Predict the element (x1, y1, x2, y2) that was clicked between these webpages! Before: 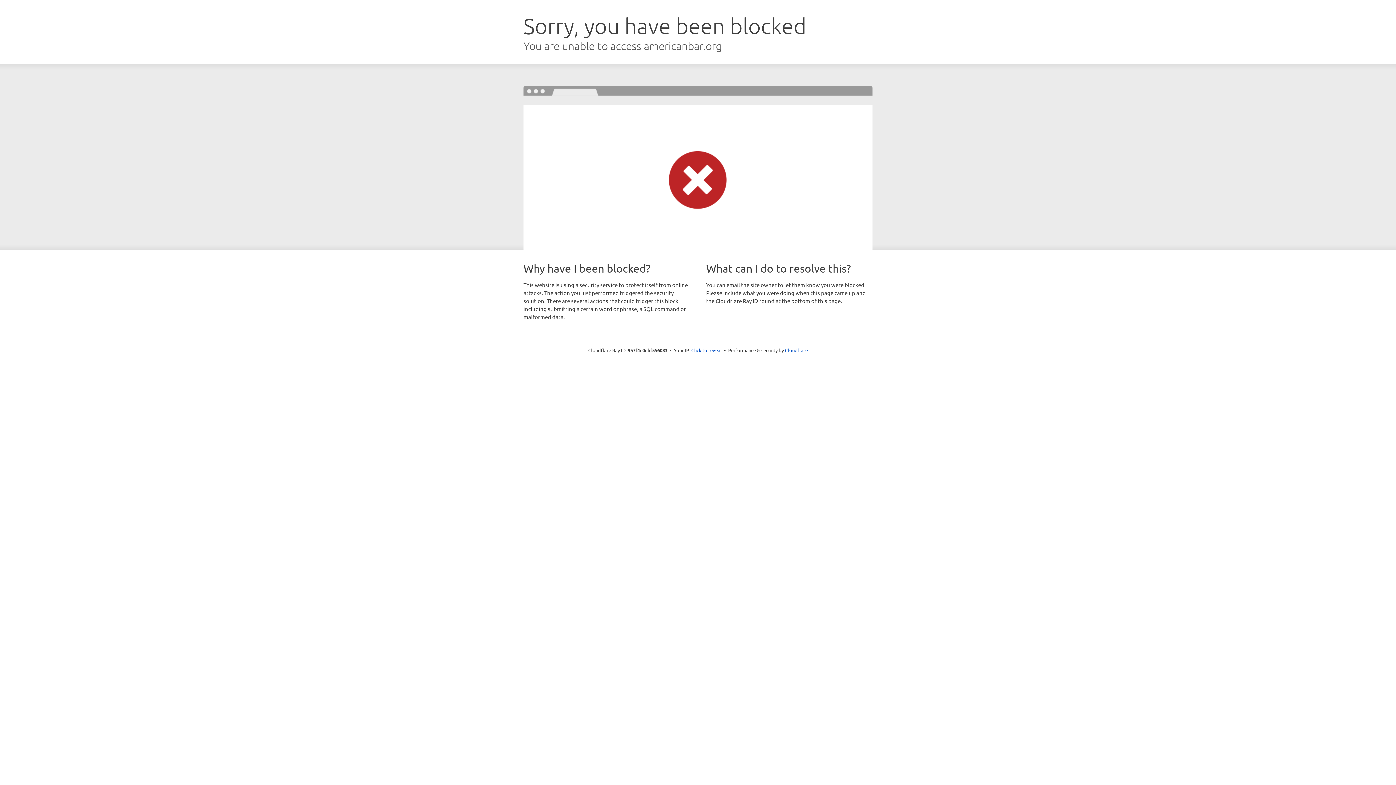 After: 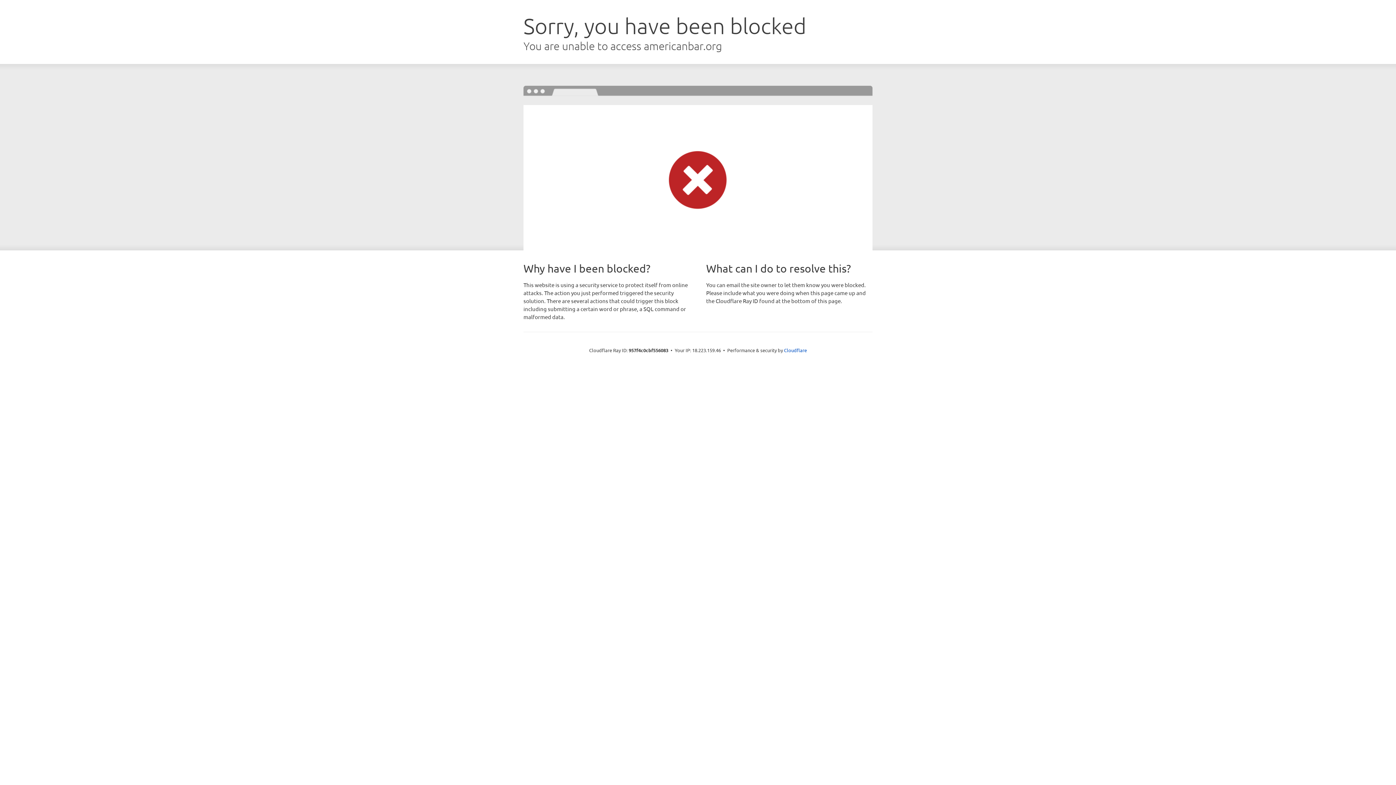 Action: label: Click to reveal bbox: (691, 346, 722, 353)